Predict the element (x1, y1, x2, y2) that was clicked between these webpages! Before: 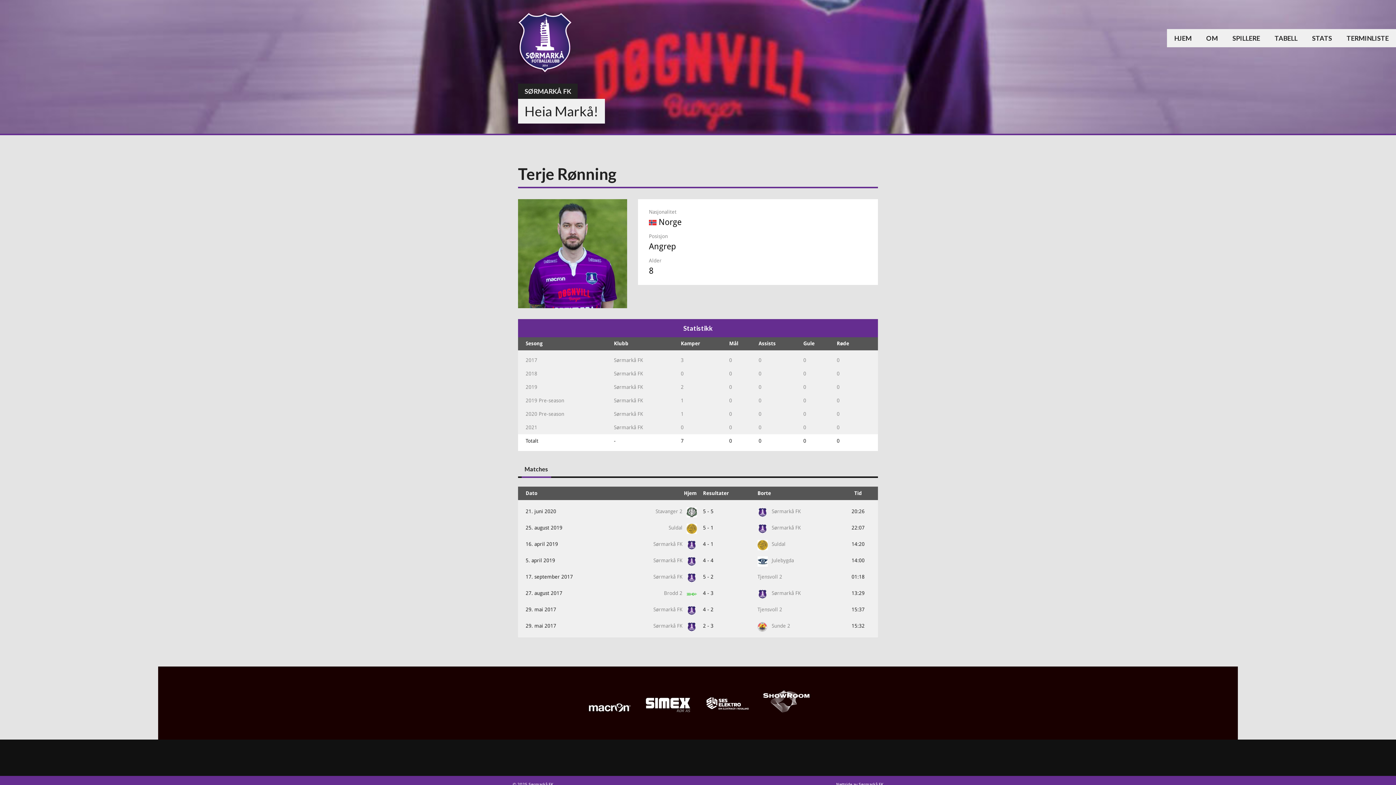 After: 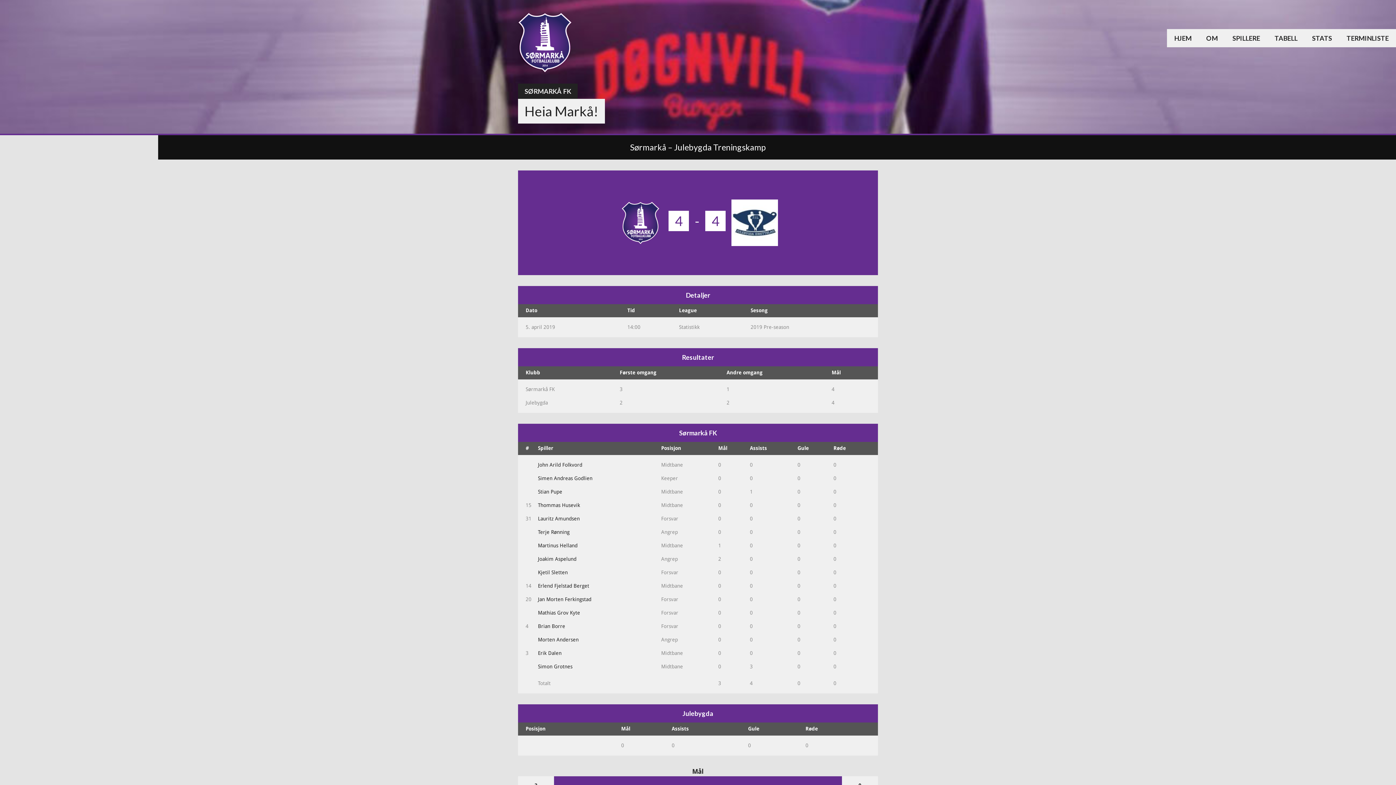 Action: bbox: (525, 557, 555, 563) label: 5. april 2019